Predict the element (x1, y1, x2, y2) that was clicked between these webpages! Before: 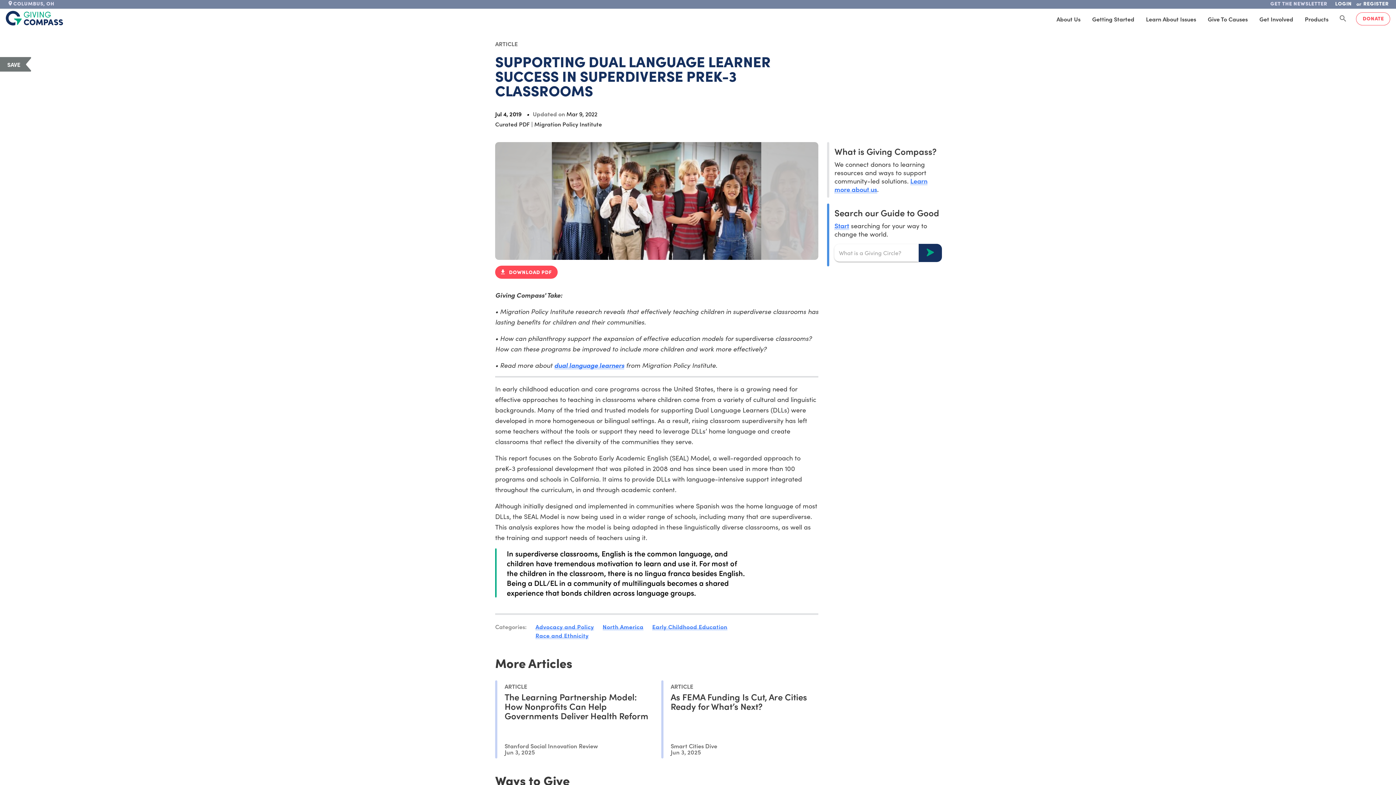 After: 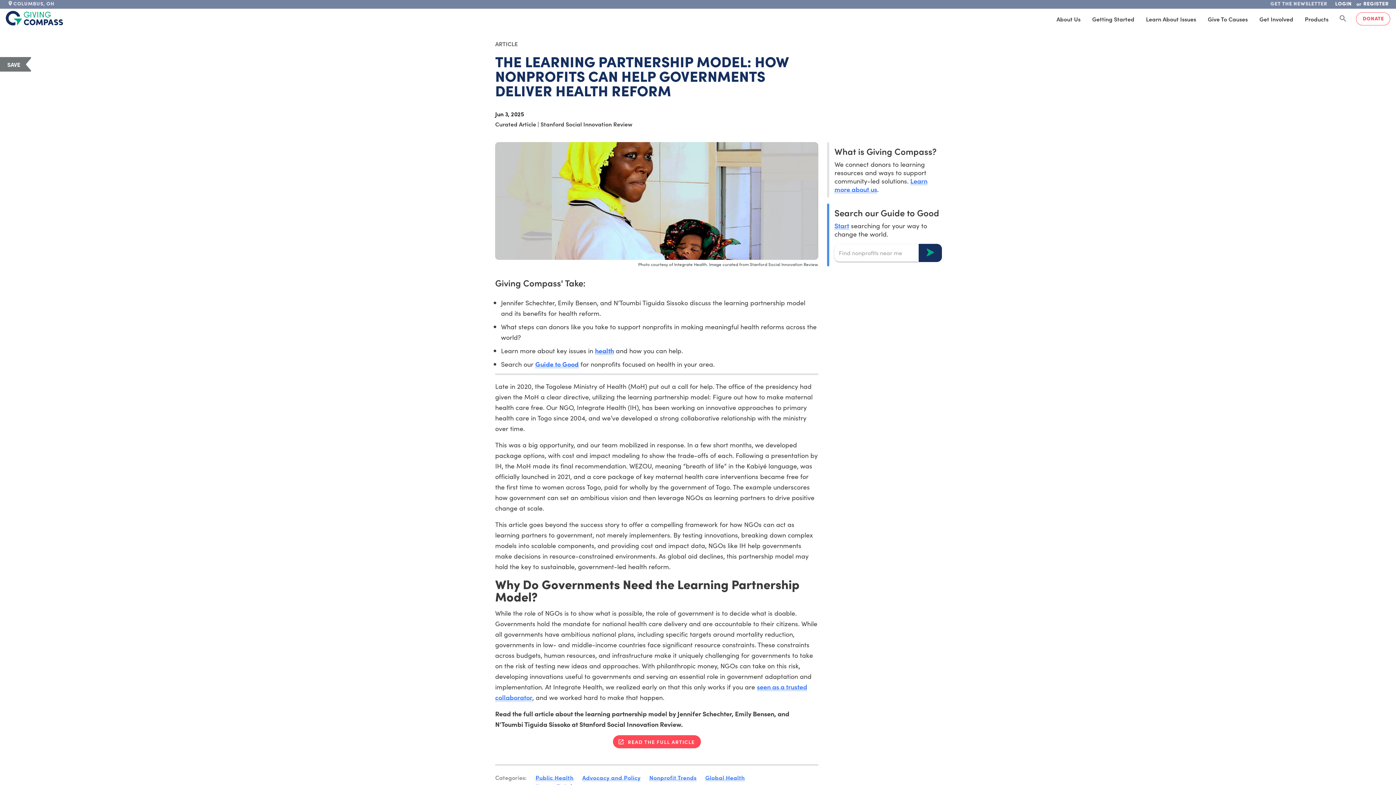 Action: bbox: (495, 680, 652, 759) label: ARTICLE
The Learning Partnership Model: How Nonprofits Can Help Governments Deliver Health Reform
Stanford Social Innovation Review
Jun 3, 2025